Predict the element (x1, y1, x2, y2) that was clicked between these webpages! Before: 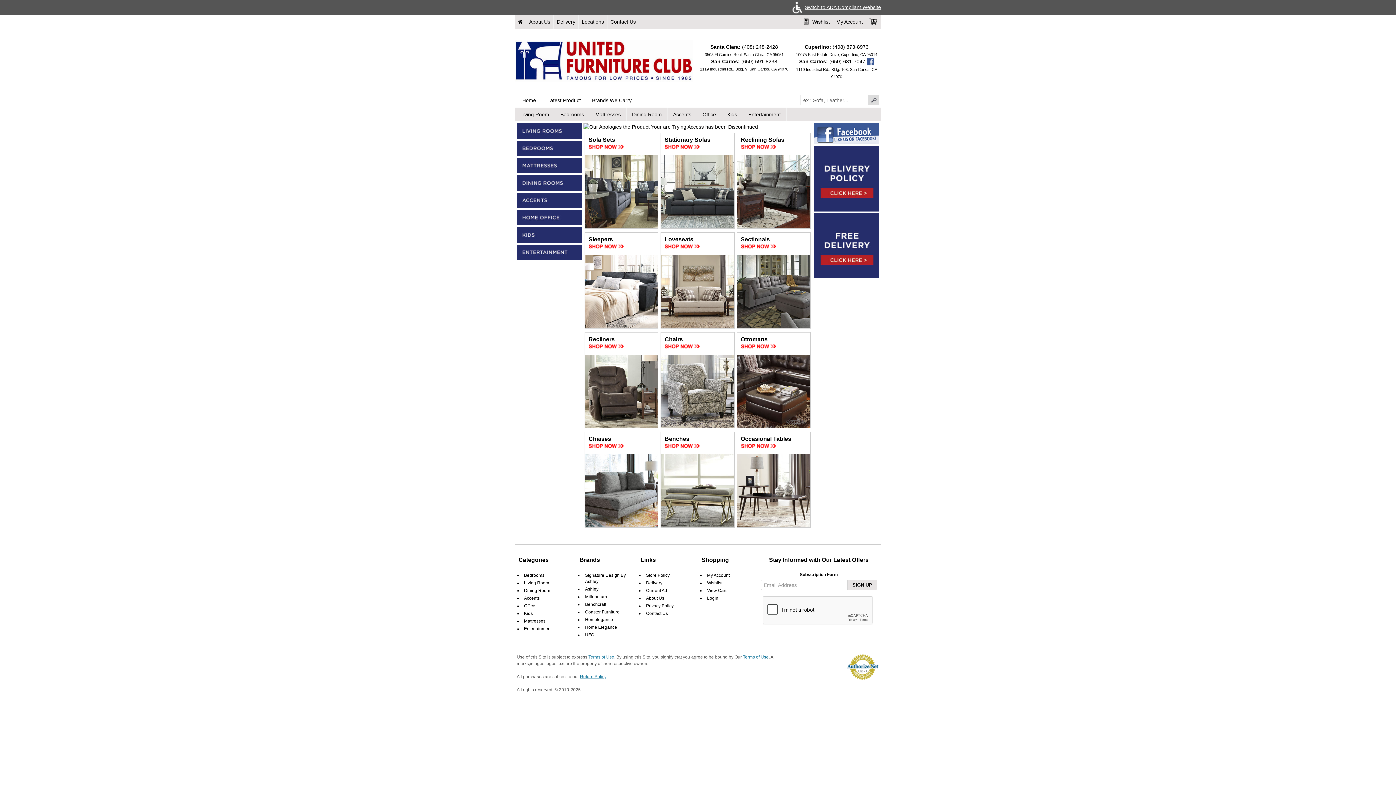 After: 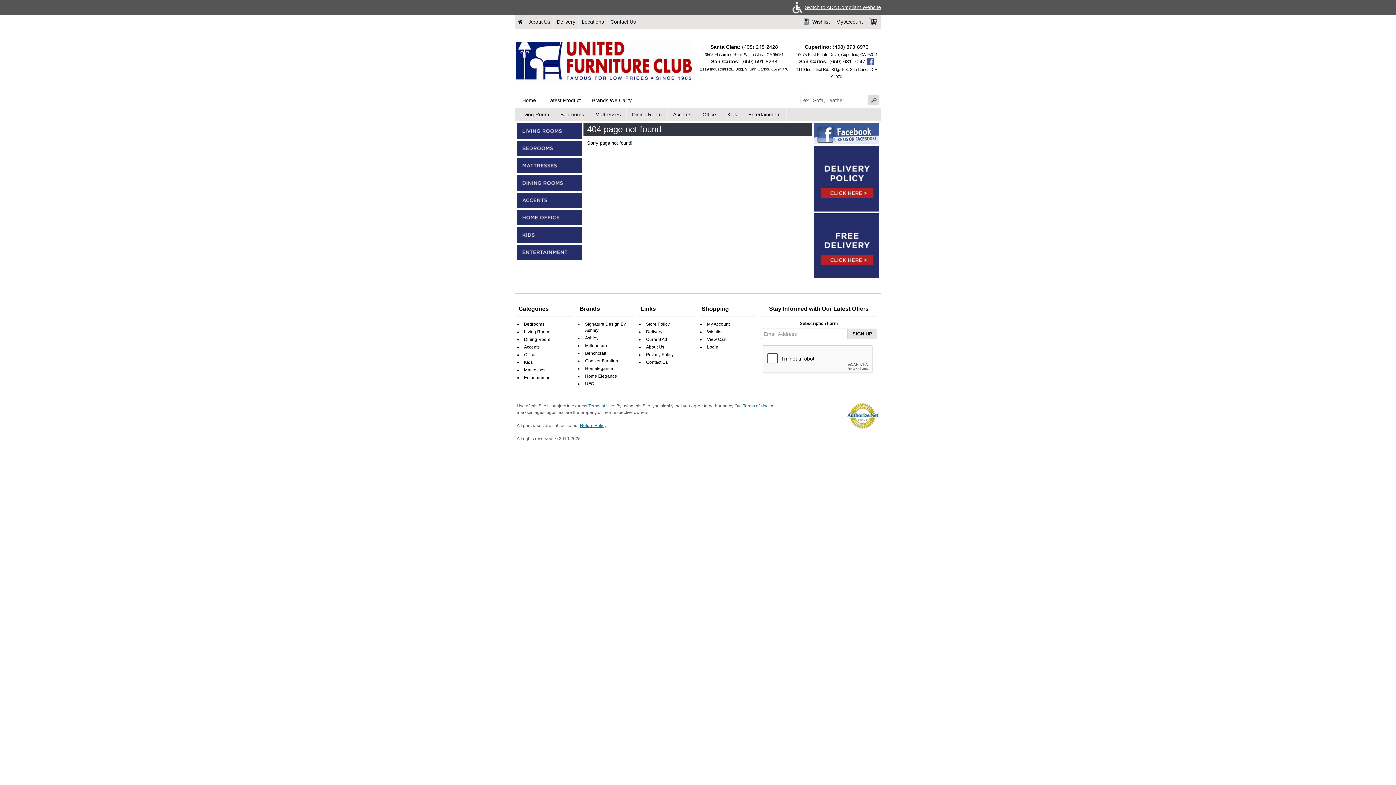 Action: bbox: (646, 588, 667, 593) label: Current Ad